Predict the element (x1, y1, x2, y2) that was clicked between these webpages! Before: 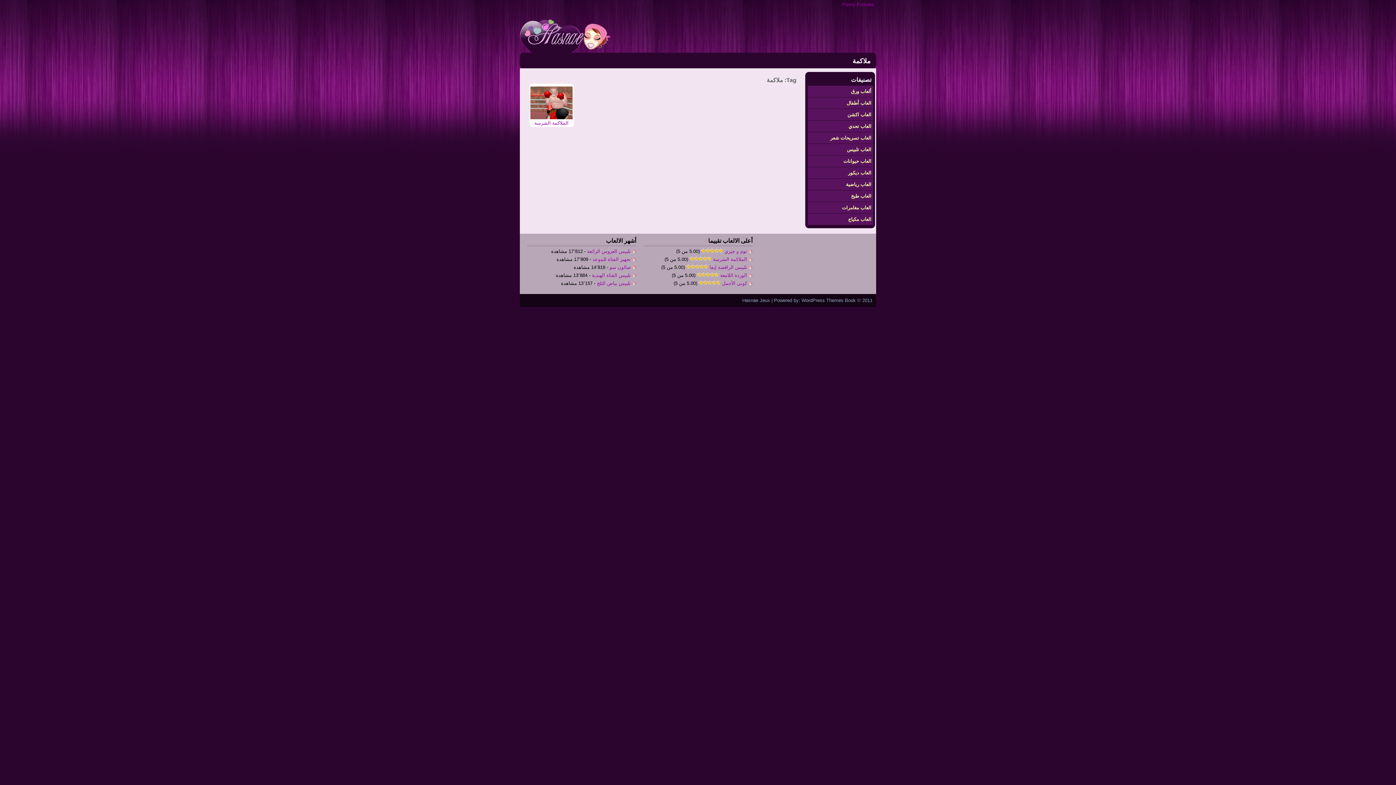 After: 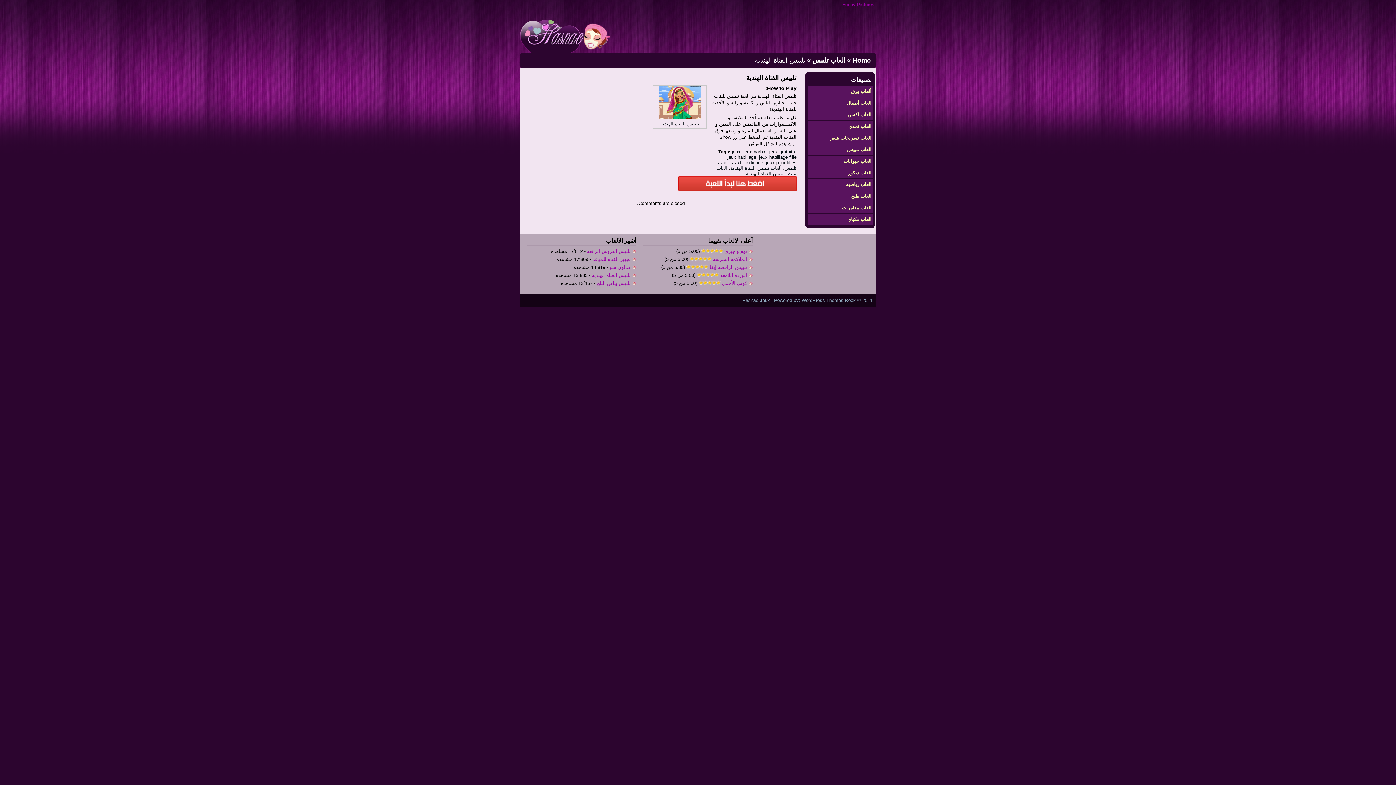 Action: label: تلبيس الفتاة الهندية bbox: (592, 272, 630, 278)